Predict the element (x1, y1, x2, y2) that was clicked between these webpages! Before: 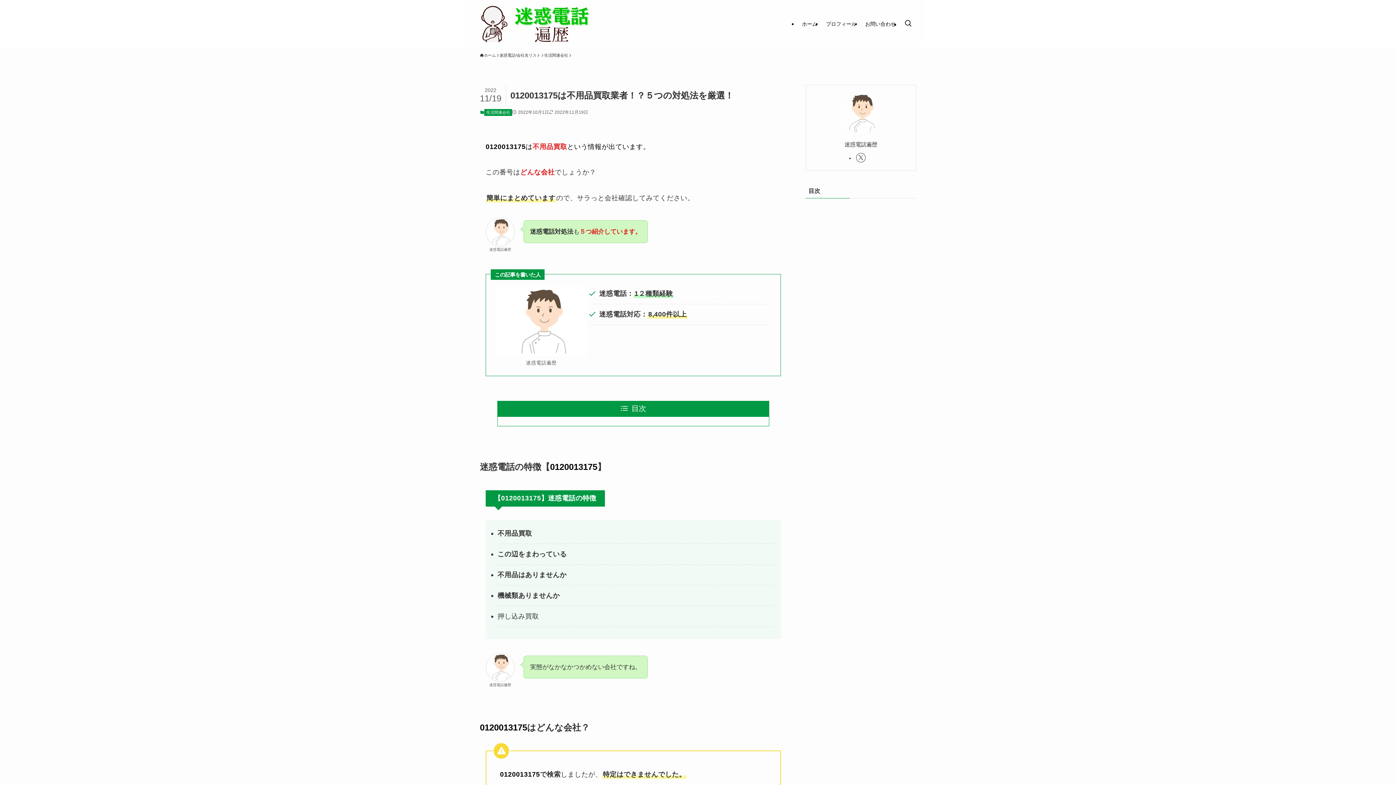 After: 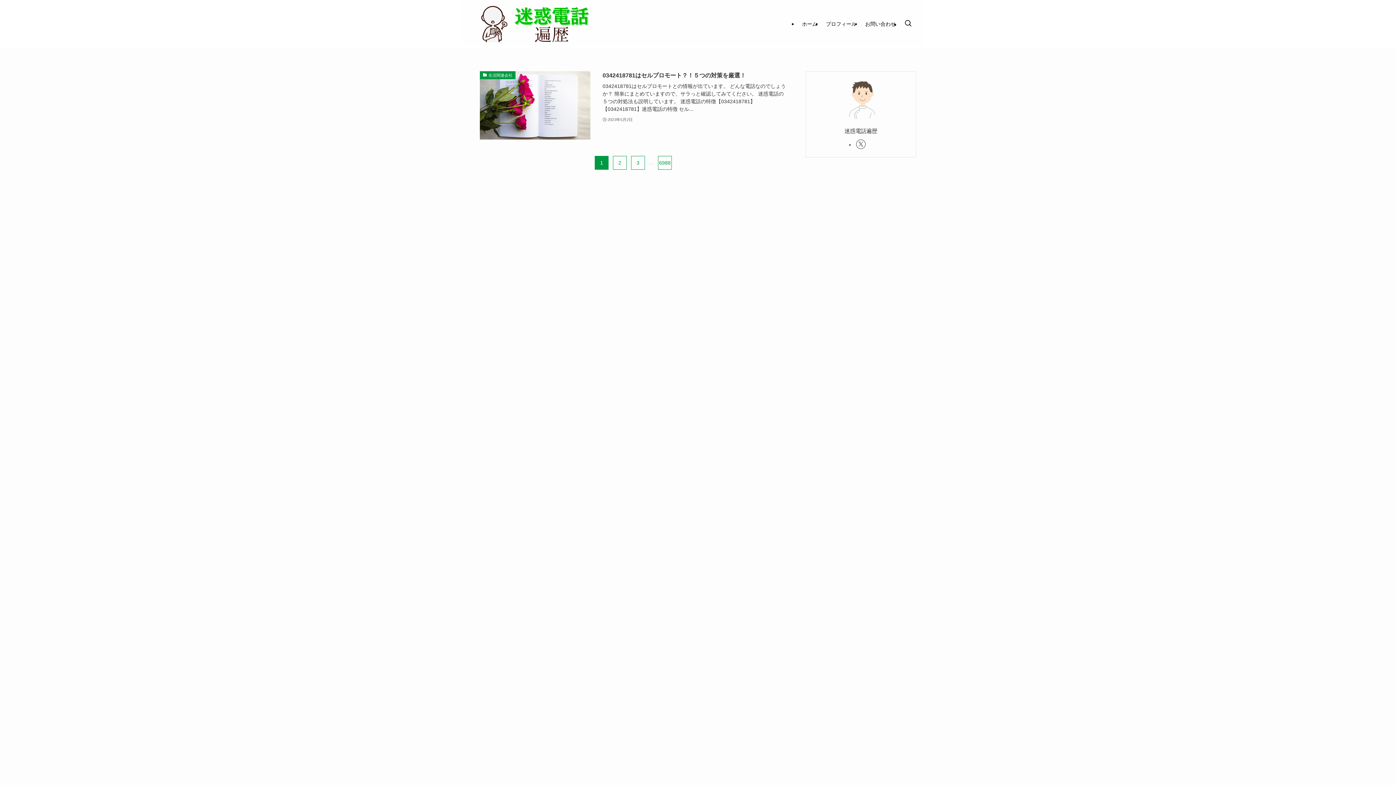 Action: bbox: (480, 52, 496, 58) label: ホーム